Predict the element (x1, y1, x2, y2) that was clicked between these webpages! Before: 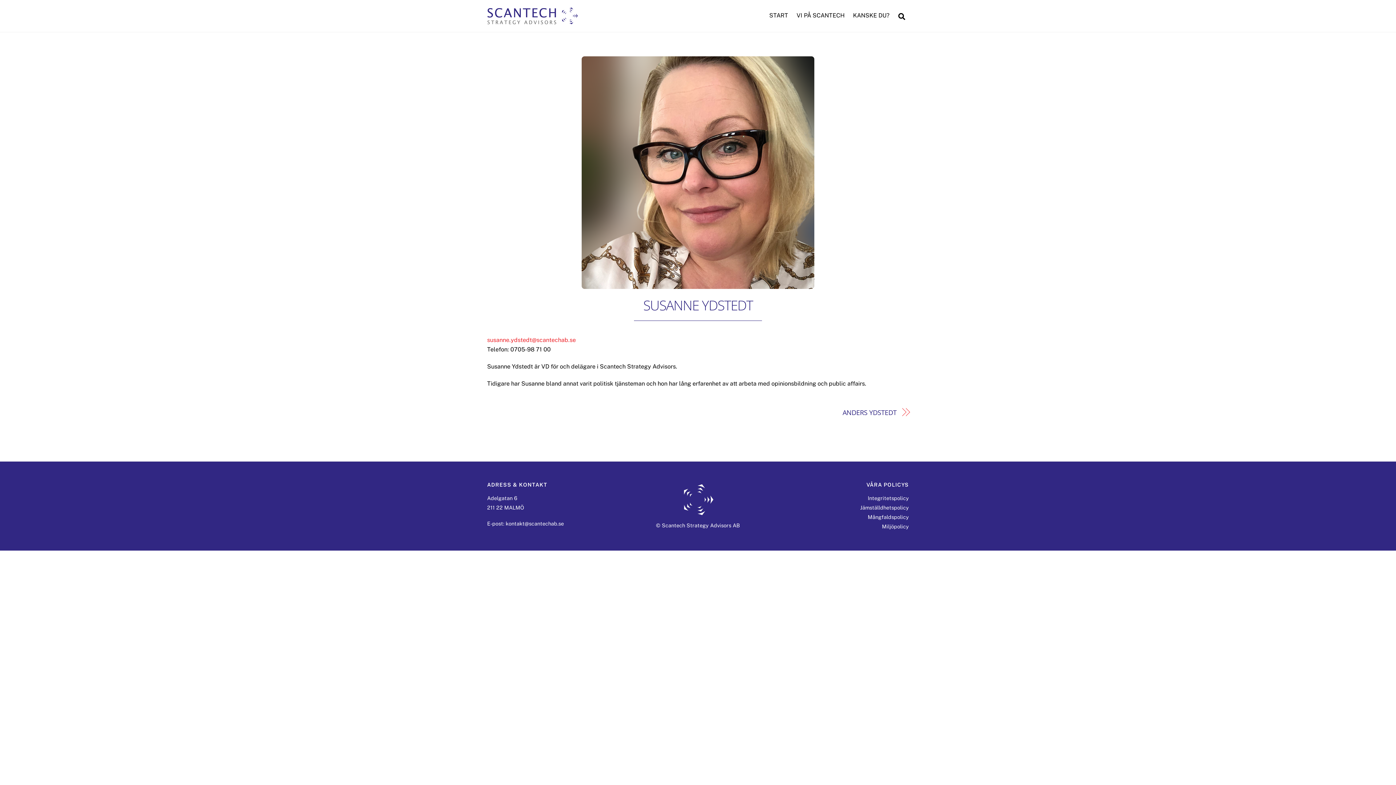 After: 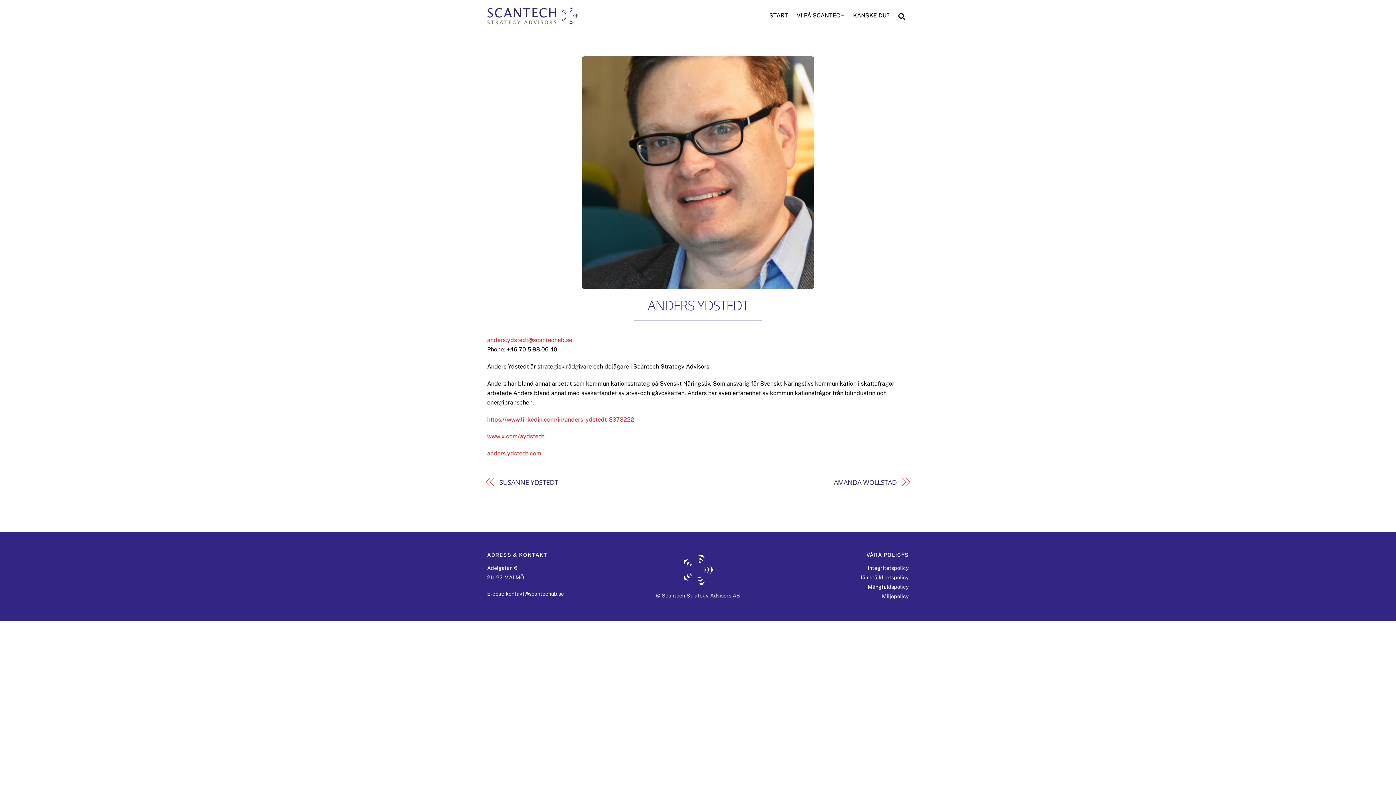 Action: label: ANDERS YDSTEDT bbox: (710, 407, 896, 417)